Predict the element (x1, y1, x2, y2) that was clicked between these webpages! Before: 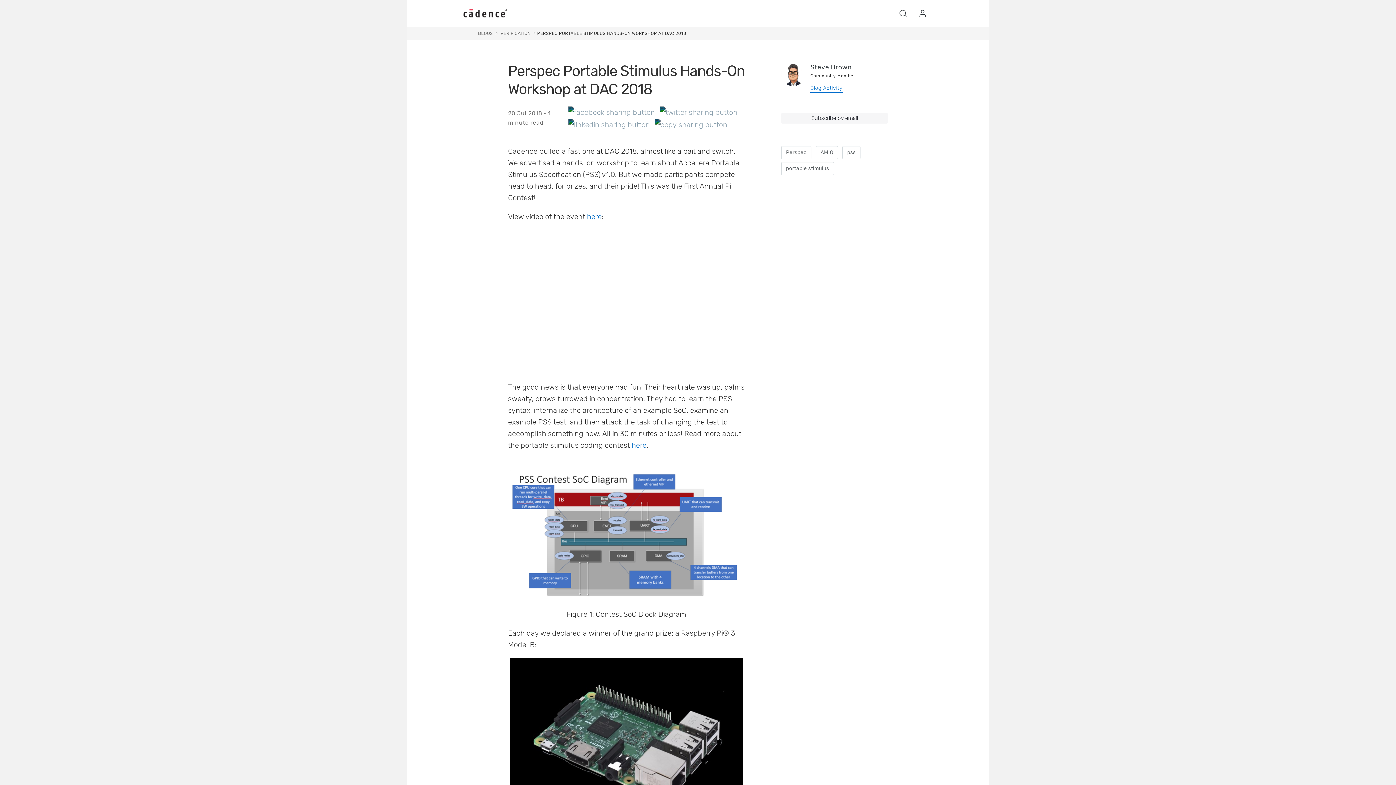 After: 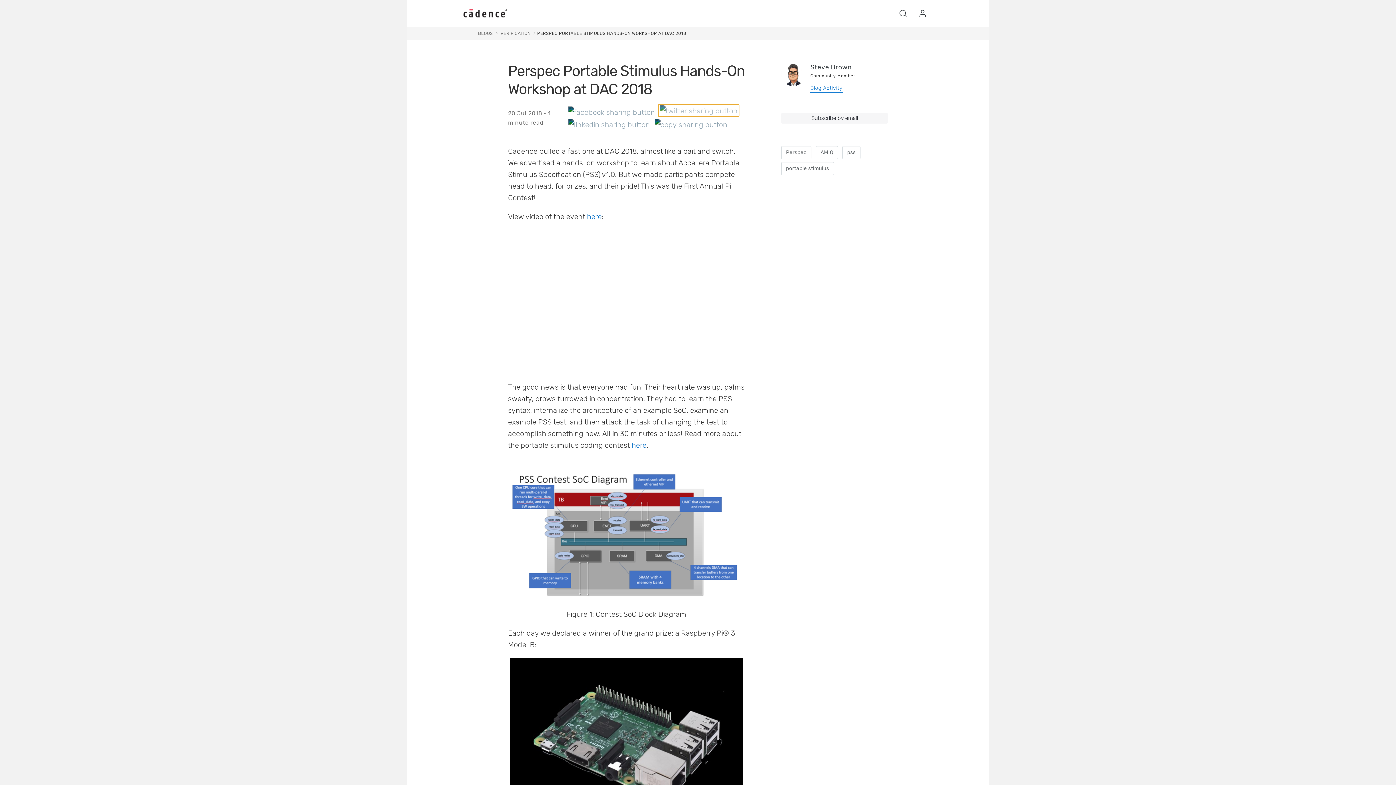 Action: label: Share on X – Opens in a new window bbox: (658, 105, 739, 118)